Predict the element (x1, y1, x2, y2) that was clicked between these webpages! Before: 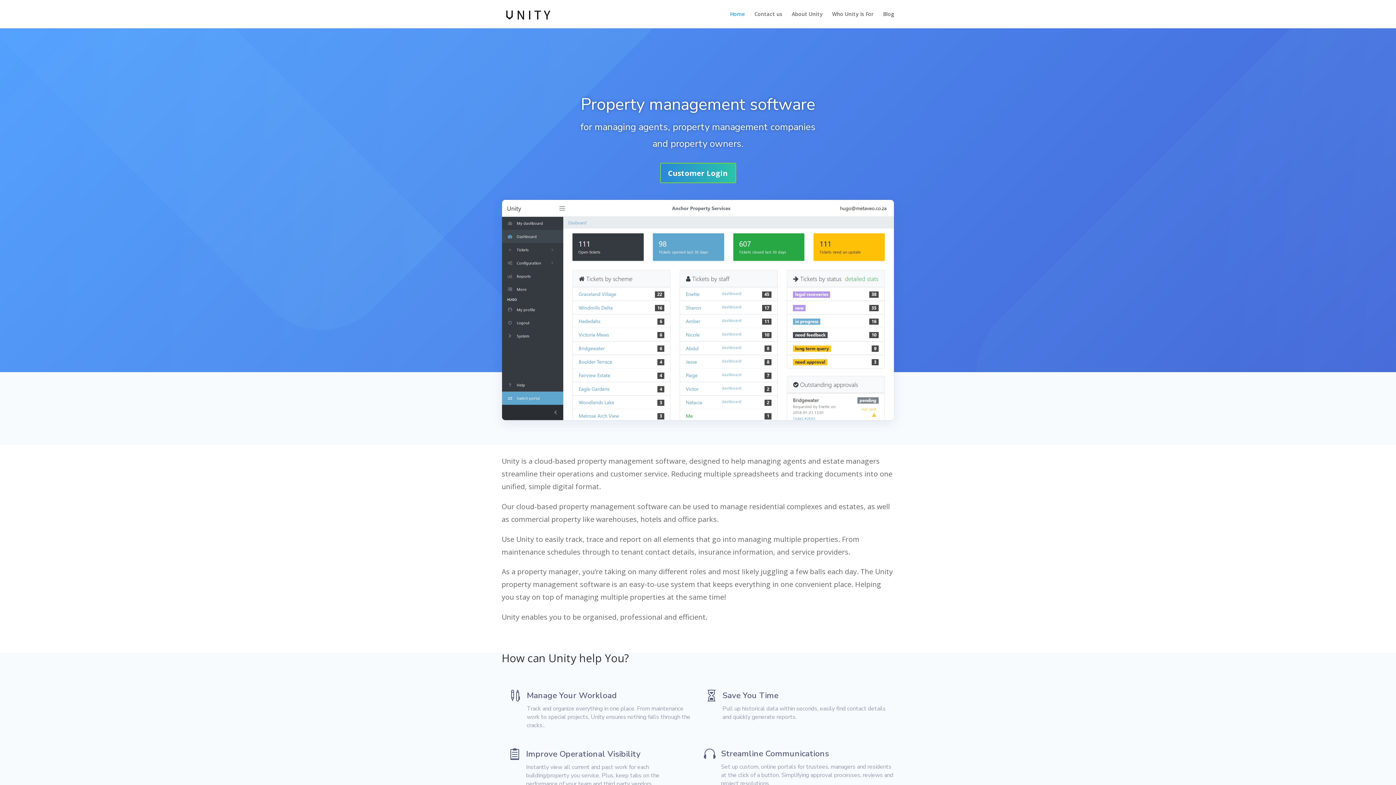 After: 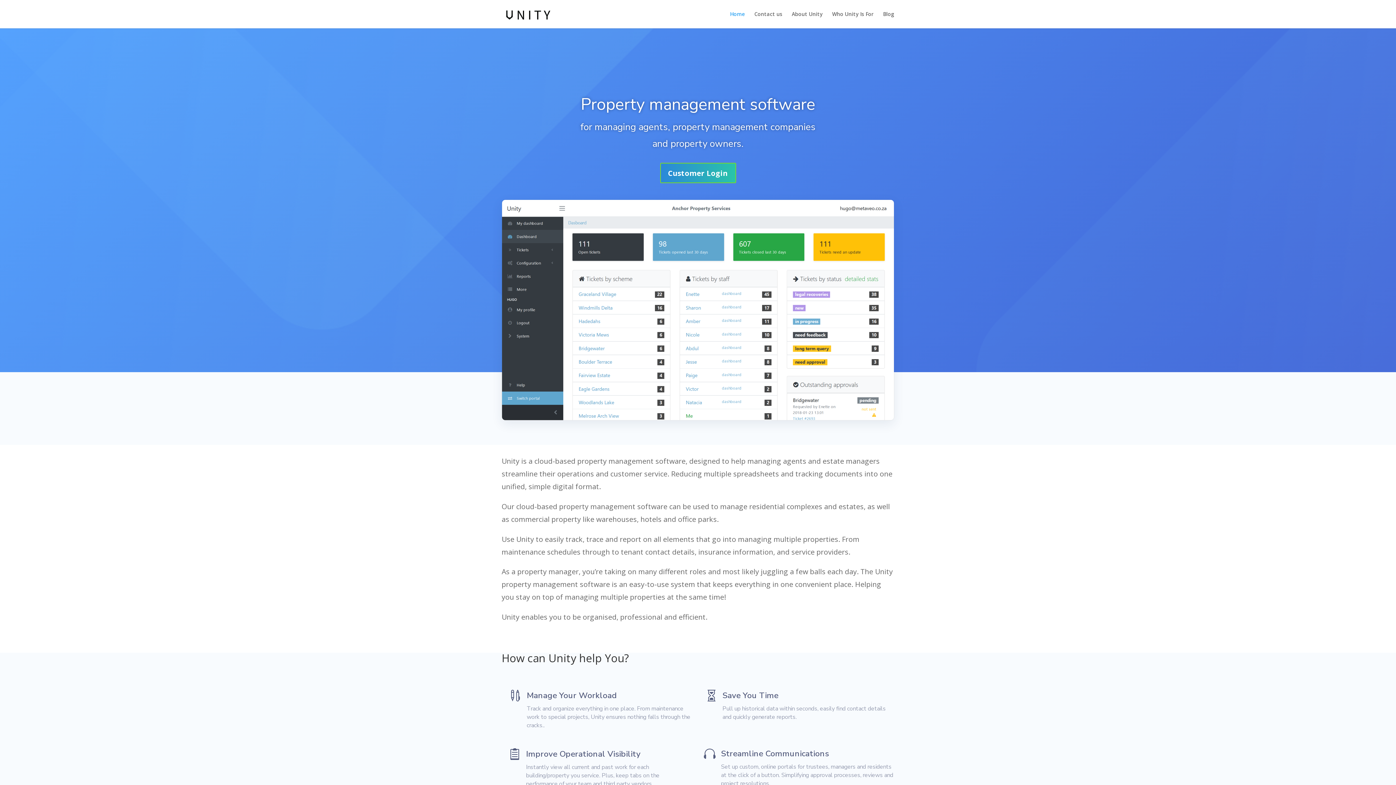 Action: bbox: (730, 11, 745, 28) label: Home